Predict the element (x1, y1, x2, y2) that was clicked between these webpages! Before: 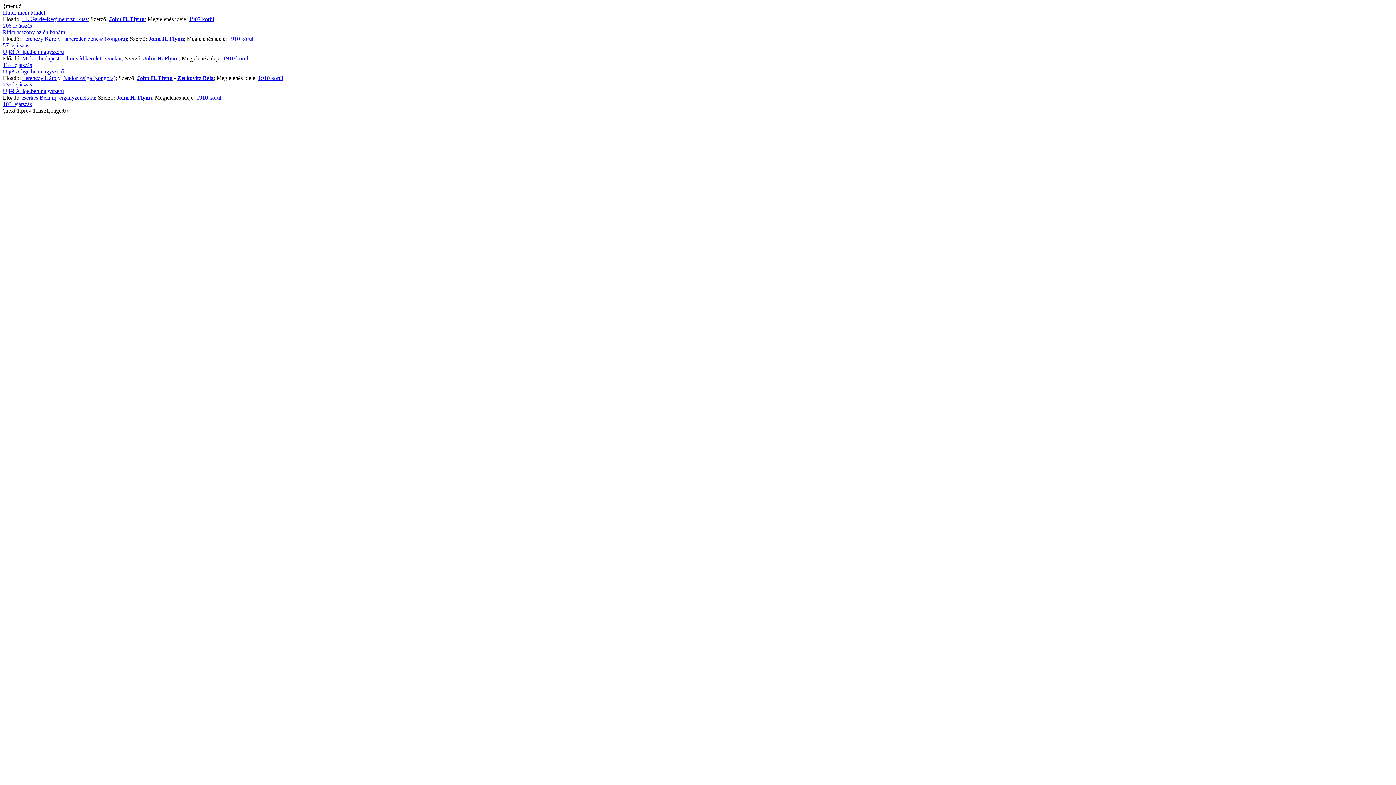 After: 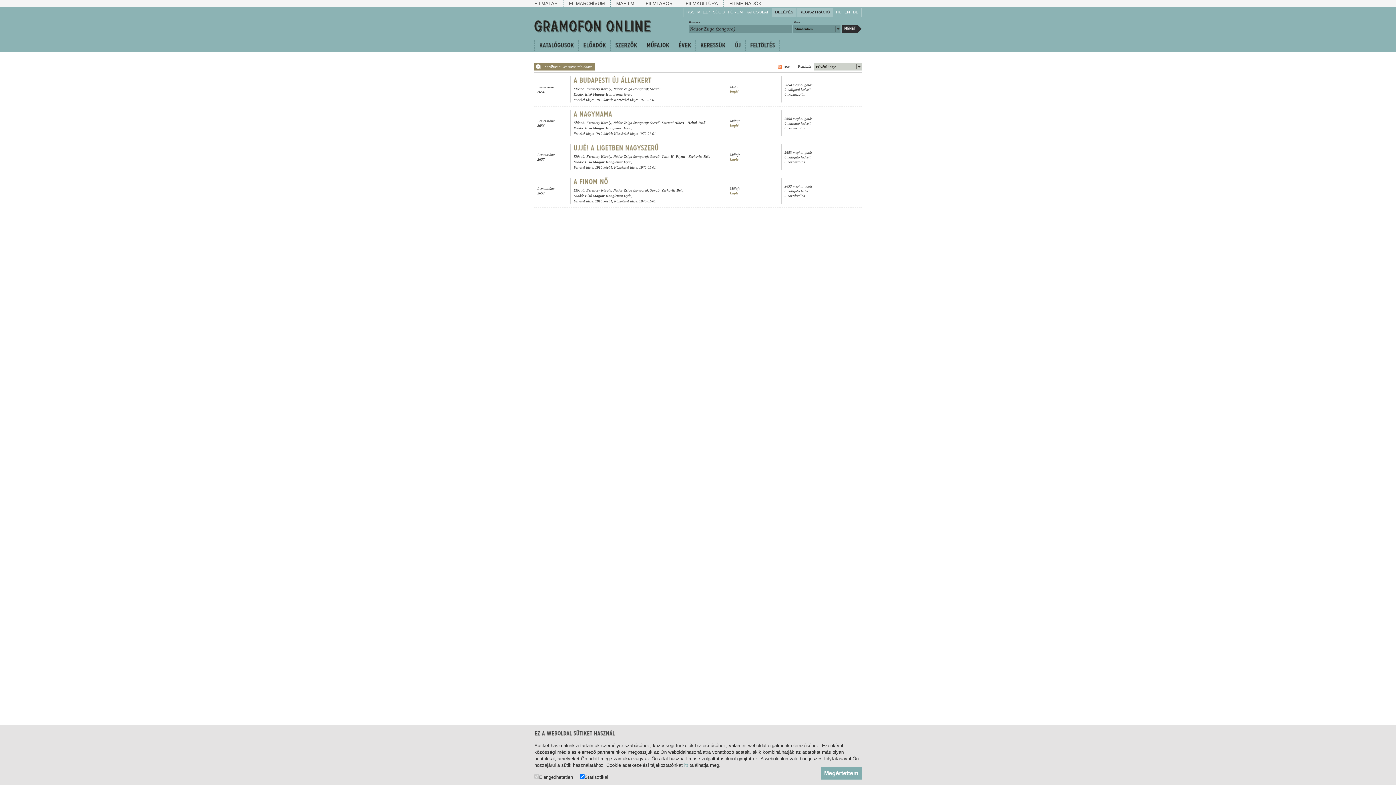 Action: label: Nádor Zsiga (zongora) bbox: (63, 74, 115, 81)